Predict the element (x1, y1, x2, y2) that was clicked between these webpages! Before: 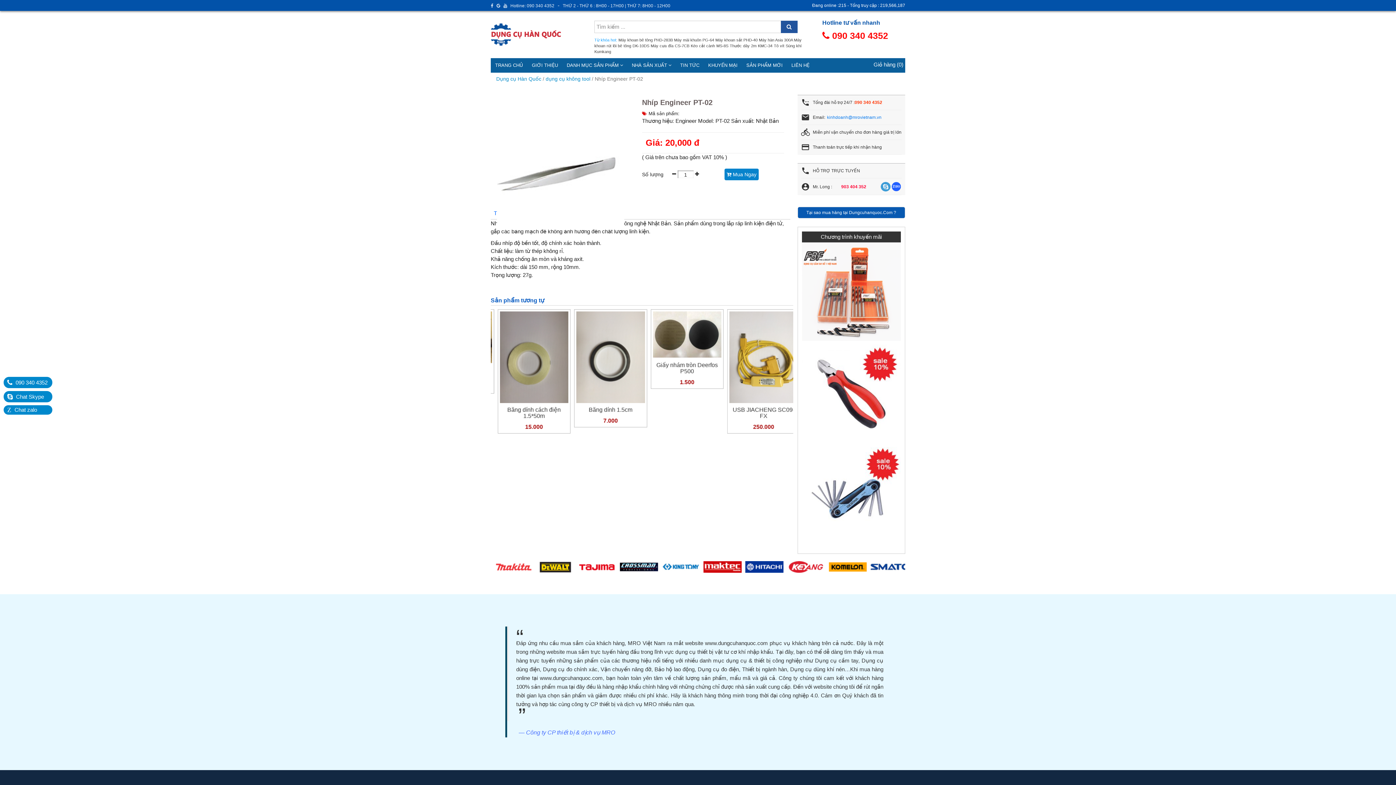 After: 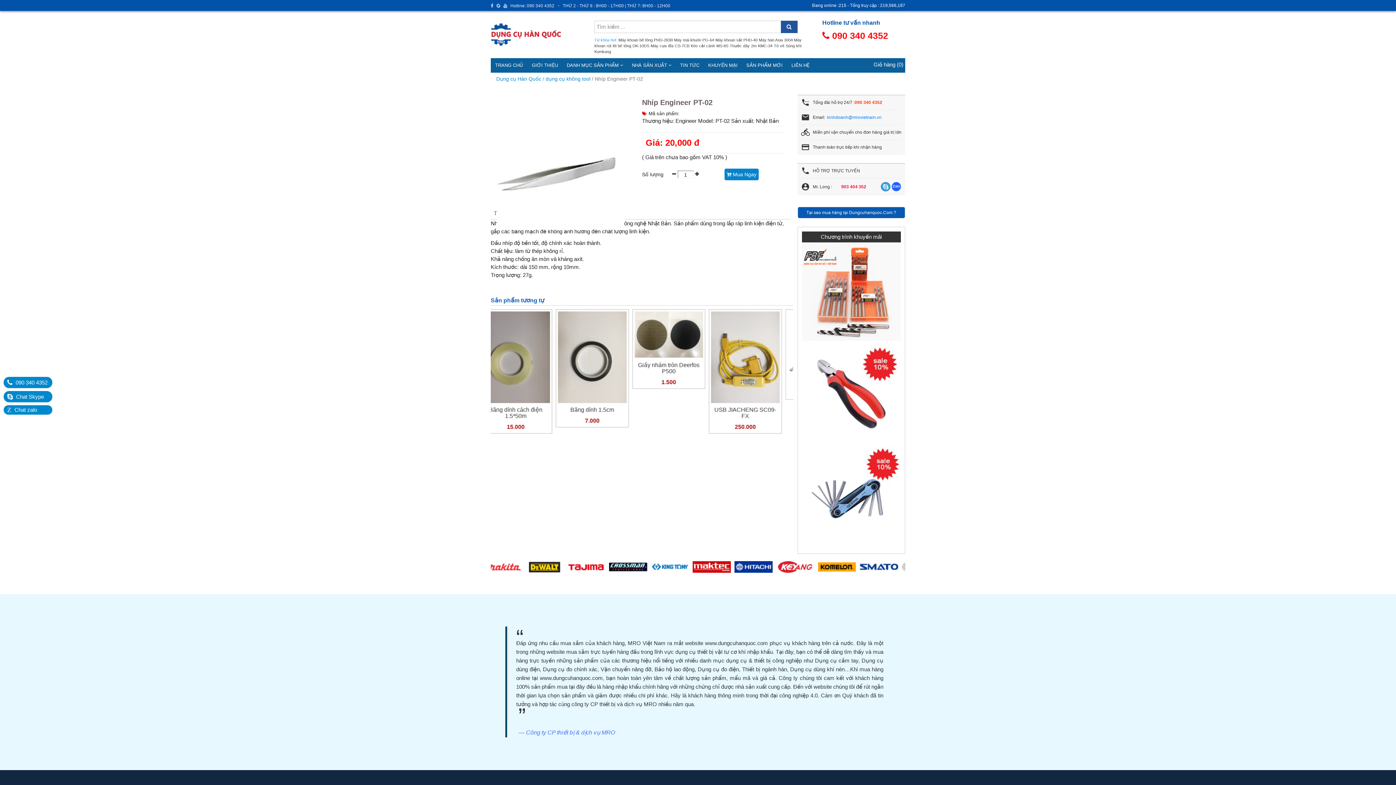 Action: bbox: (700, 561, 738, 573)